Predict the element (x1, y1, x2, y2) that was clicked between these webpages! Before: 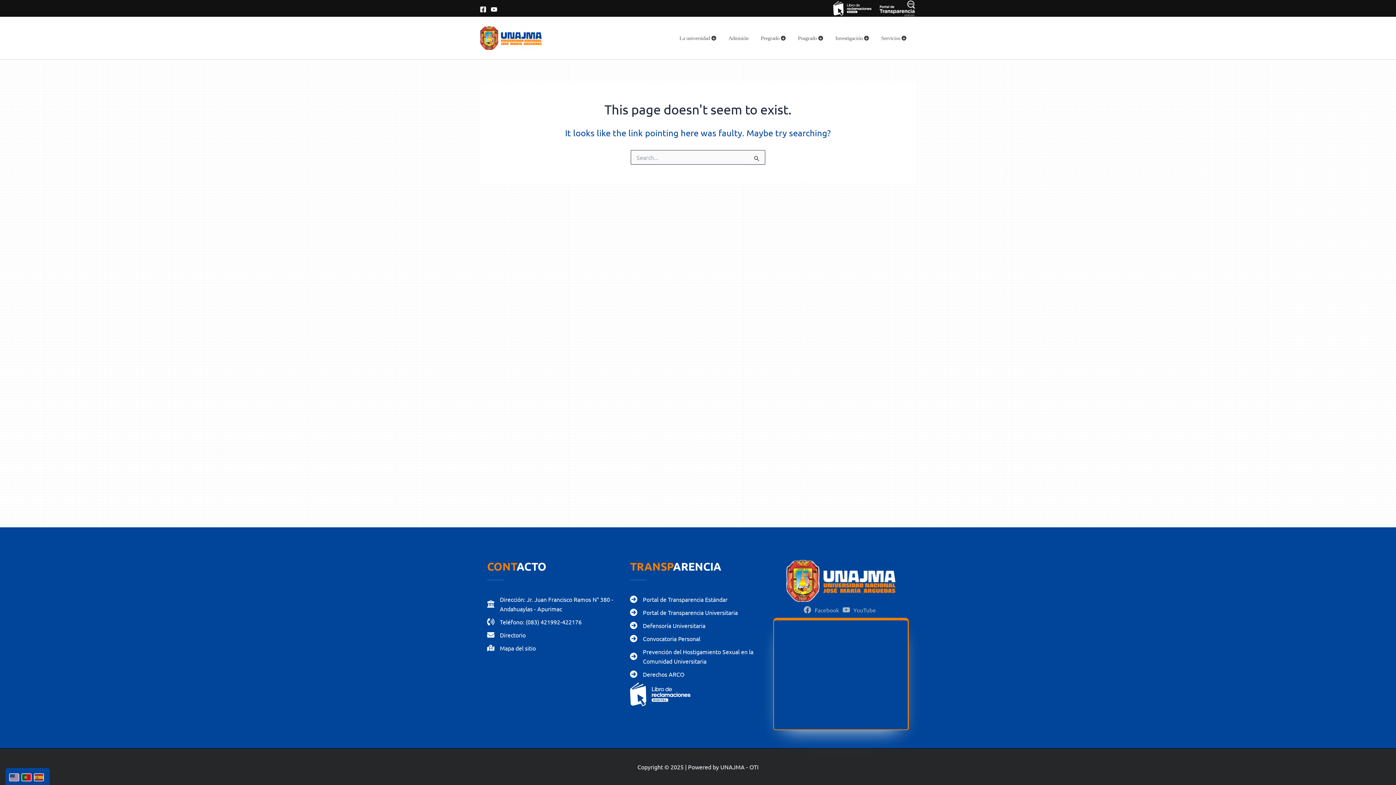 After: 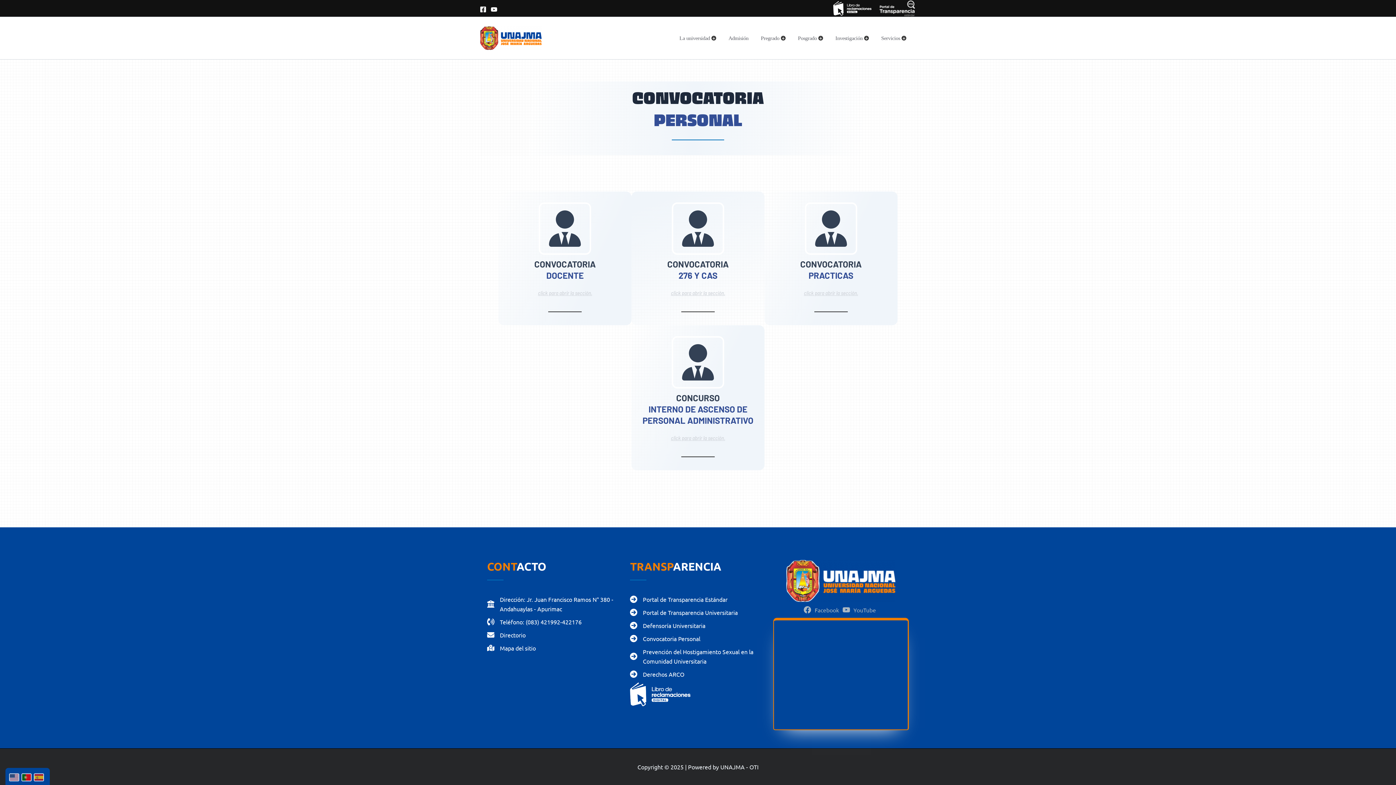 Action: label: Convocatoria Personal bbox: (630, 634, 700, 643)